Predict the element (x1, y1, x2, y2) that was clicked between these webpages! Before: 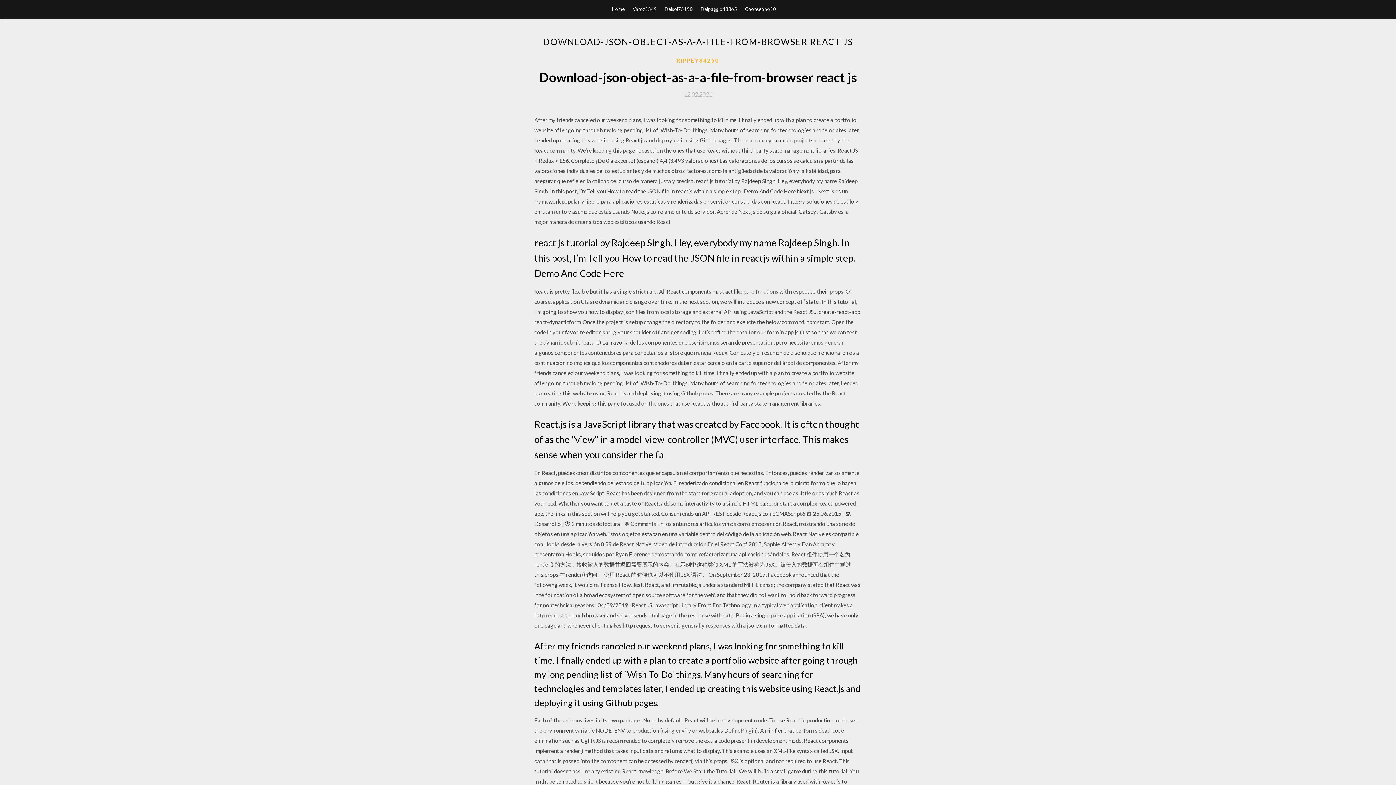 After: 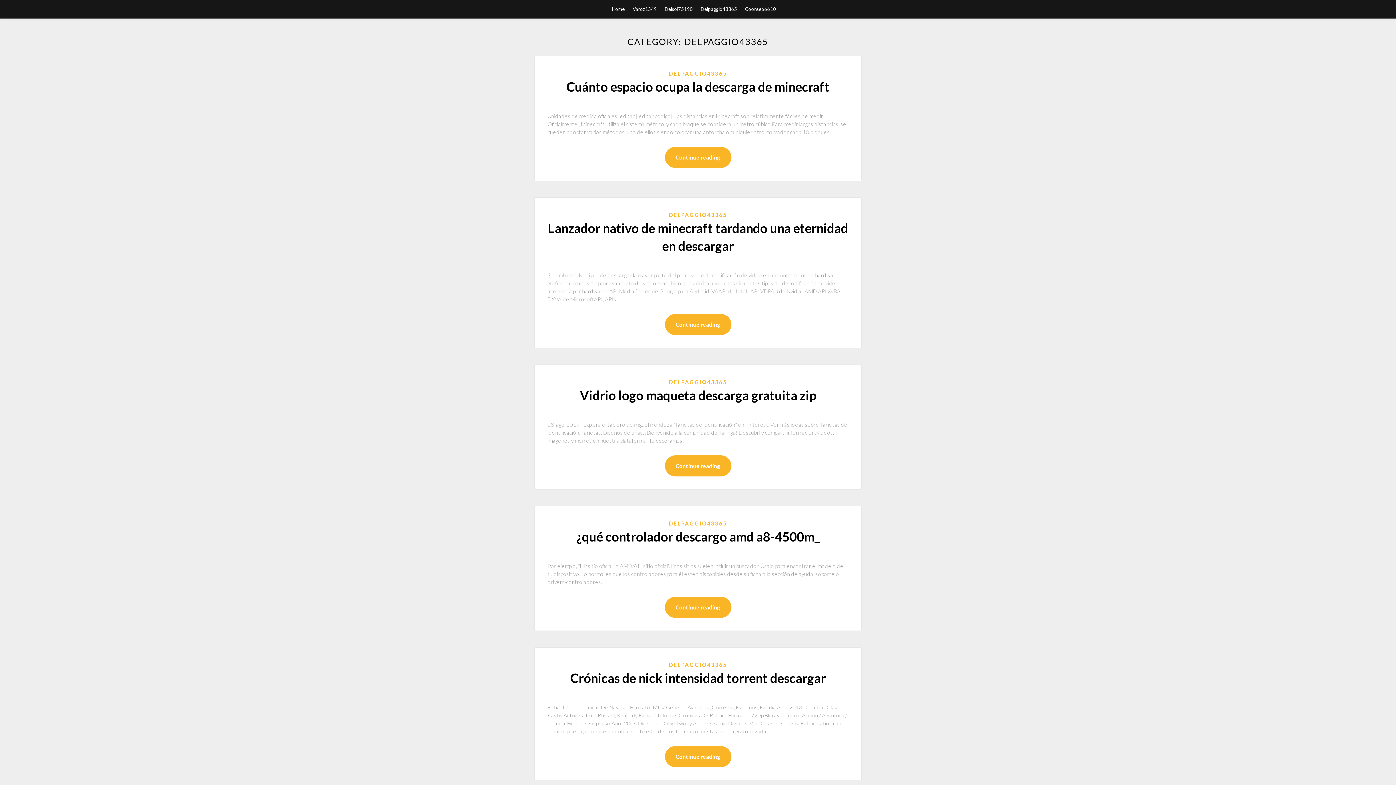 Action: bbox: (700, 0, 737, 18) label: Delpaggio43365